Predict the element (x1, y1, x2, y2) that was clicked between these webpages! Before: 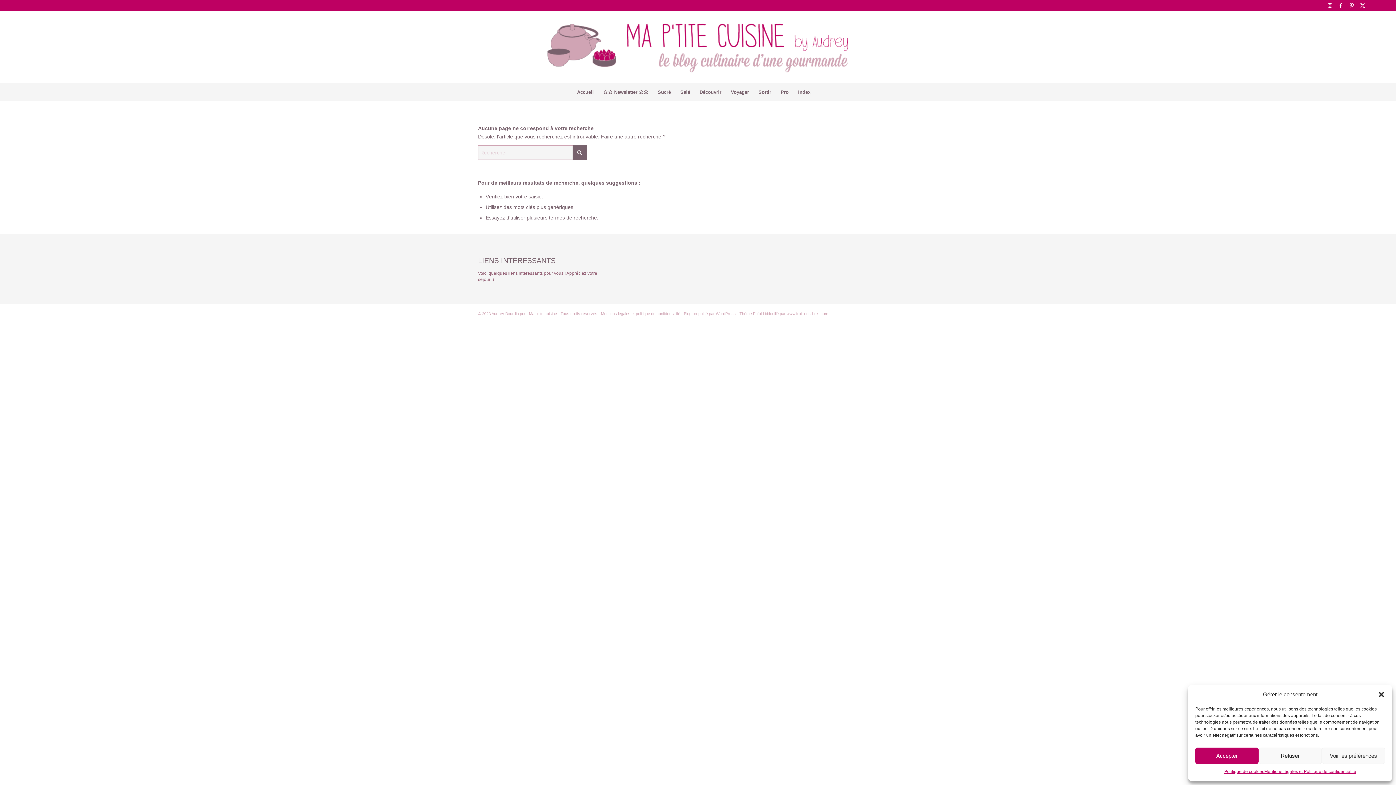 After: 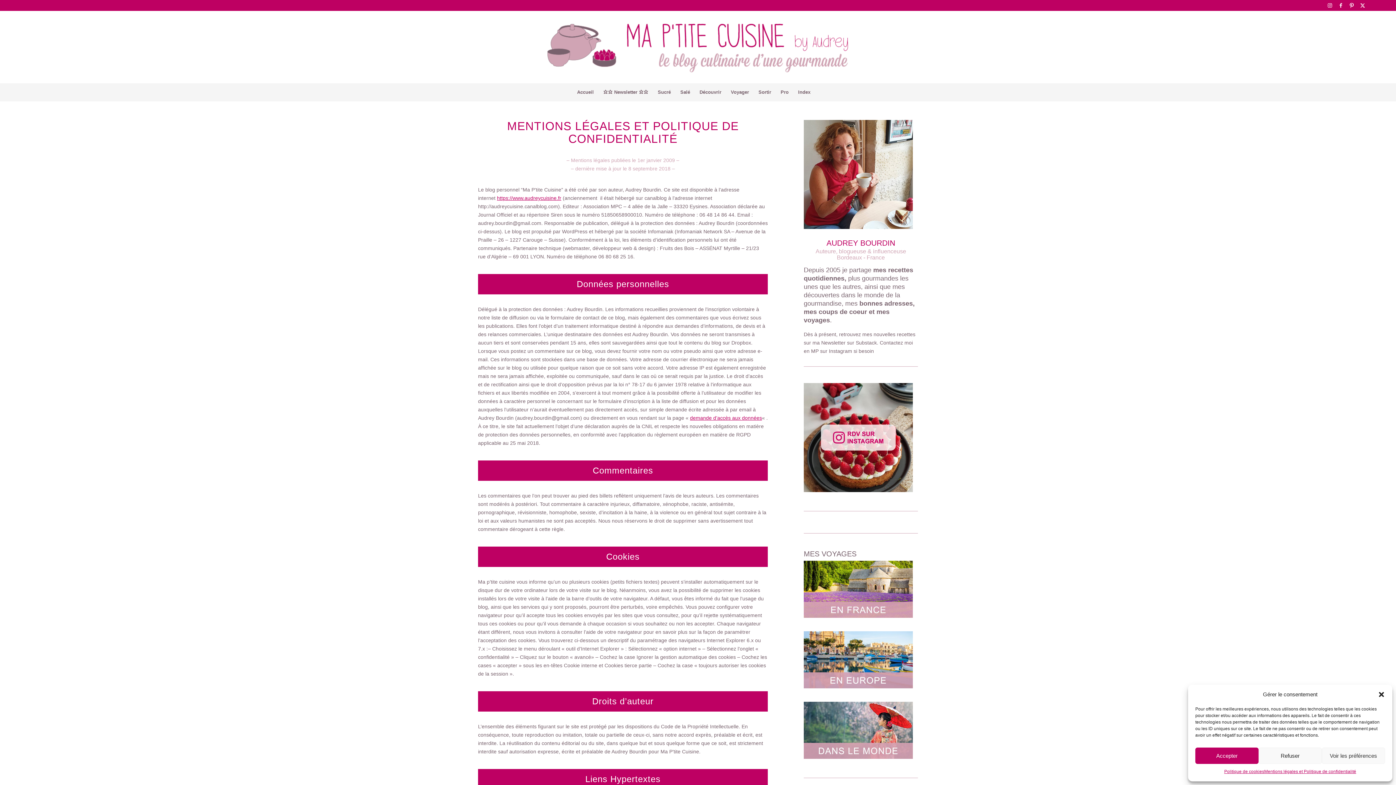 Action: label: Mentions légales et Politique de confidentialité bbox: (1264, 768, 1356, 776)